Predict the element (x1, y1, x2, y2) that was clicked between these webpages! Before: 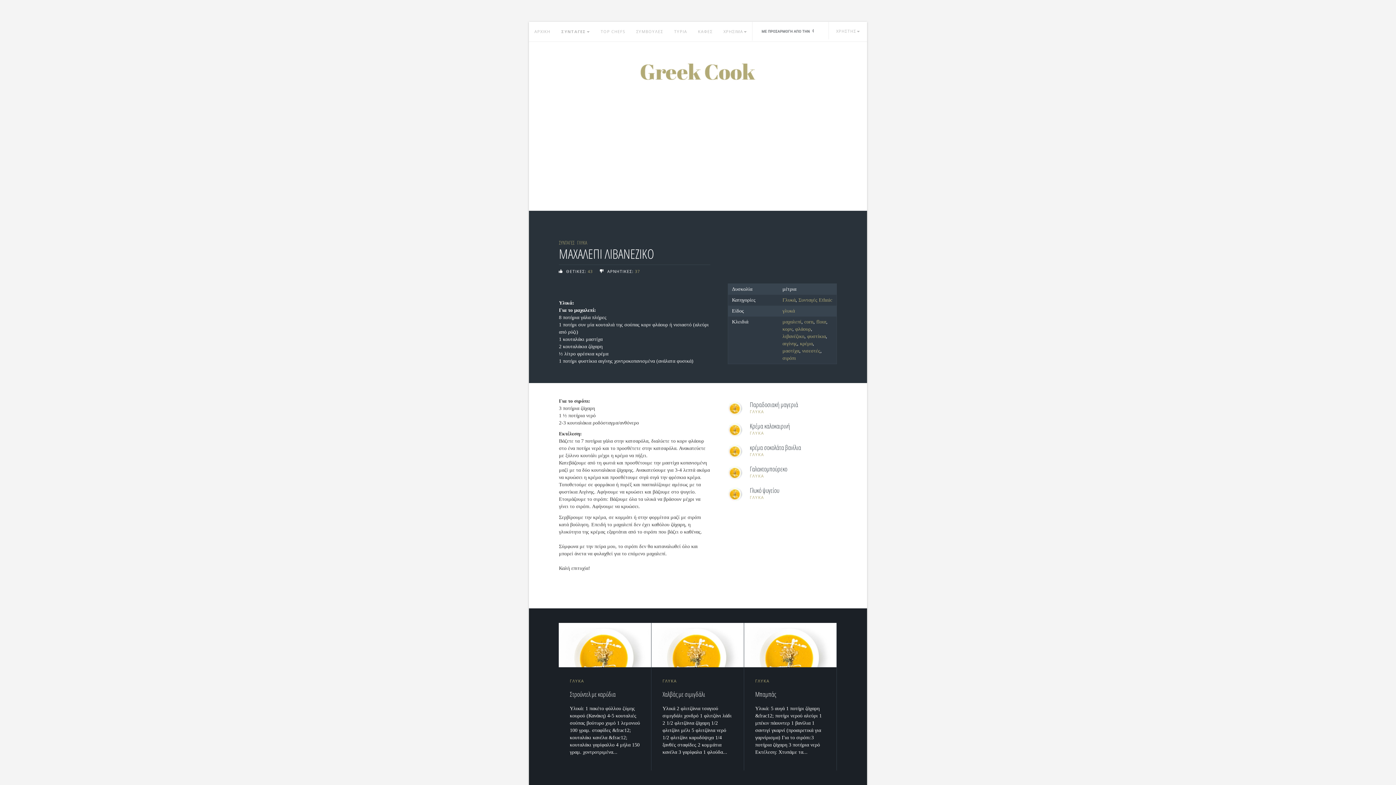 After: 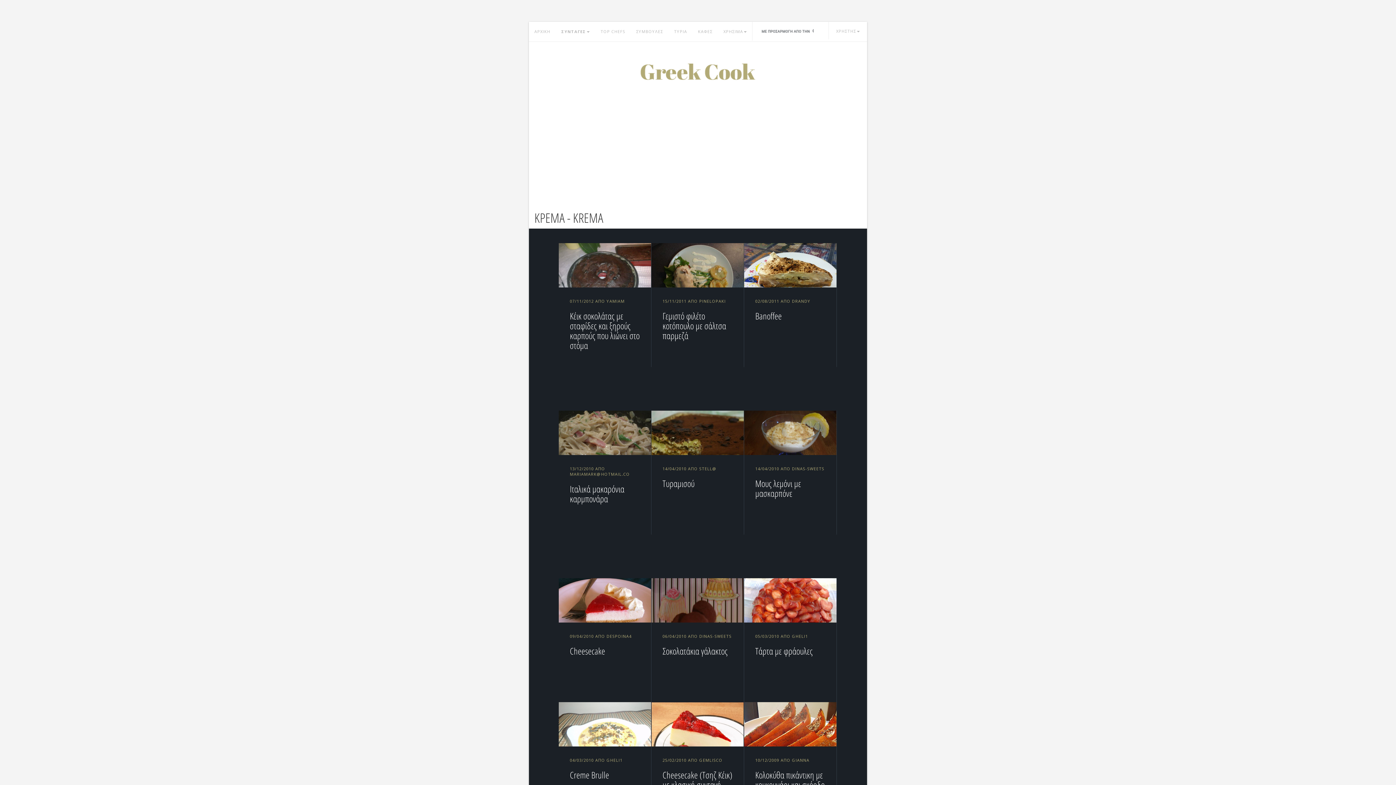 Action: label: κρέμα bbox: (800, 341, 812, 346)